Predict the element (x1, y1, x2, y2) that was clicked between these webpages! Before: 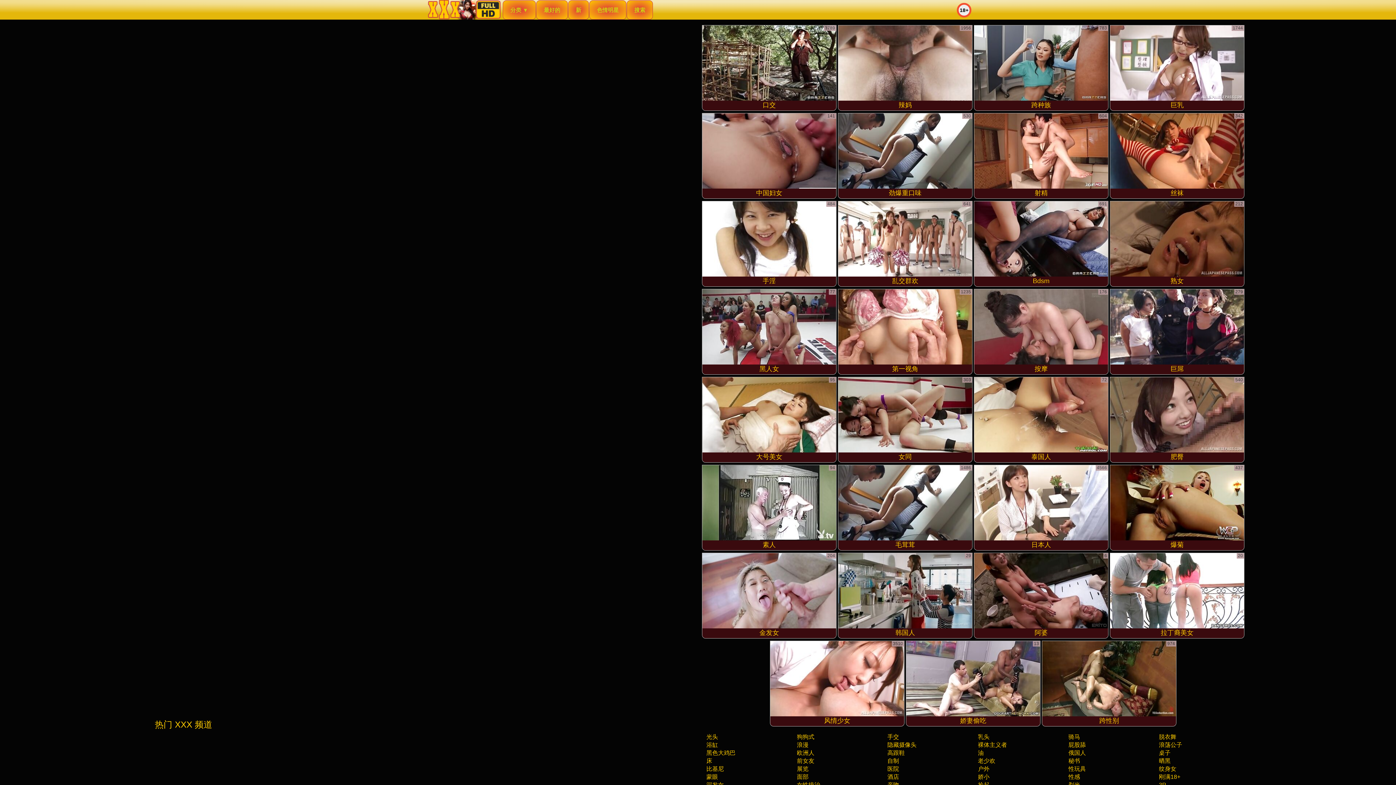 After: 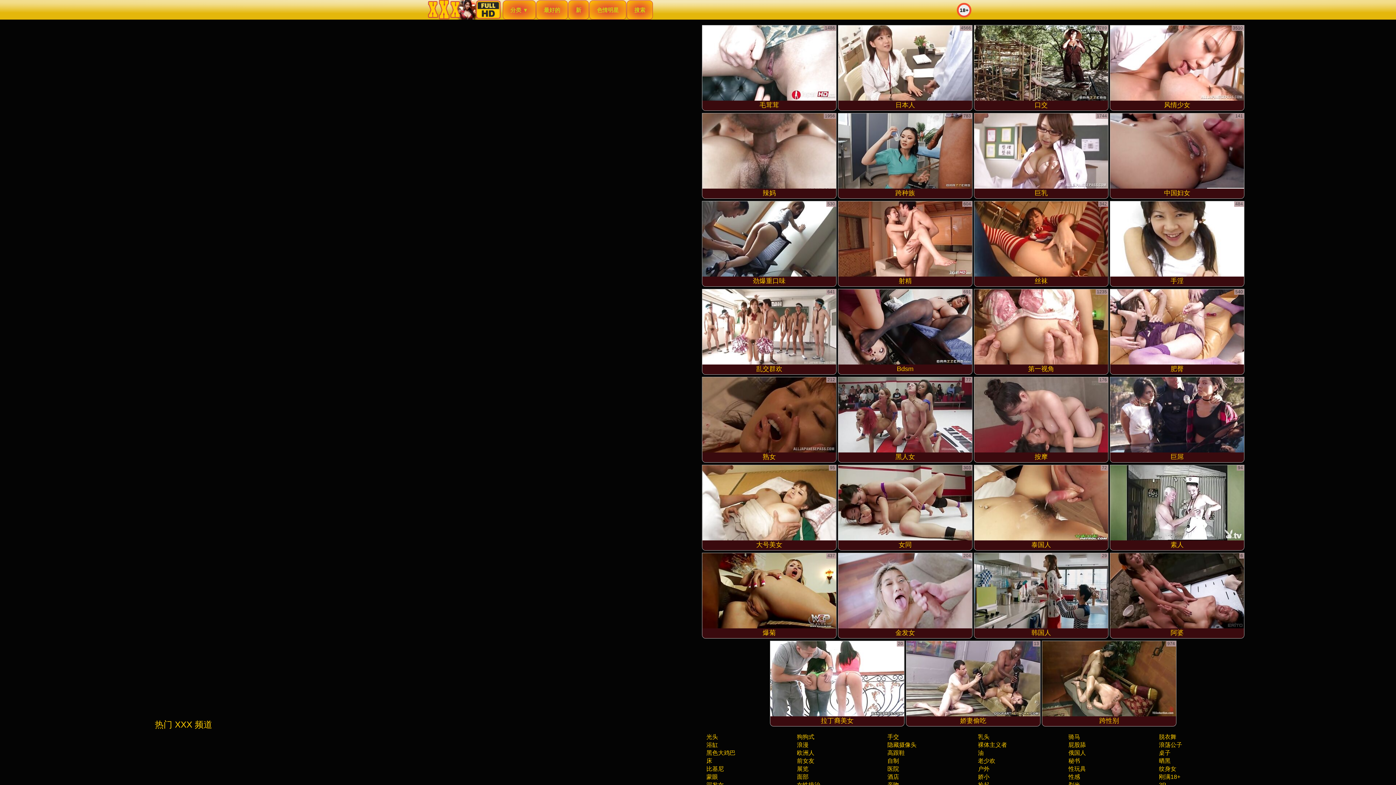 Action: label: 辣妈 bbox: (838, 25, 972, 110)